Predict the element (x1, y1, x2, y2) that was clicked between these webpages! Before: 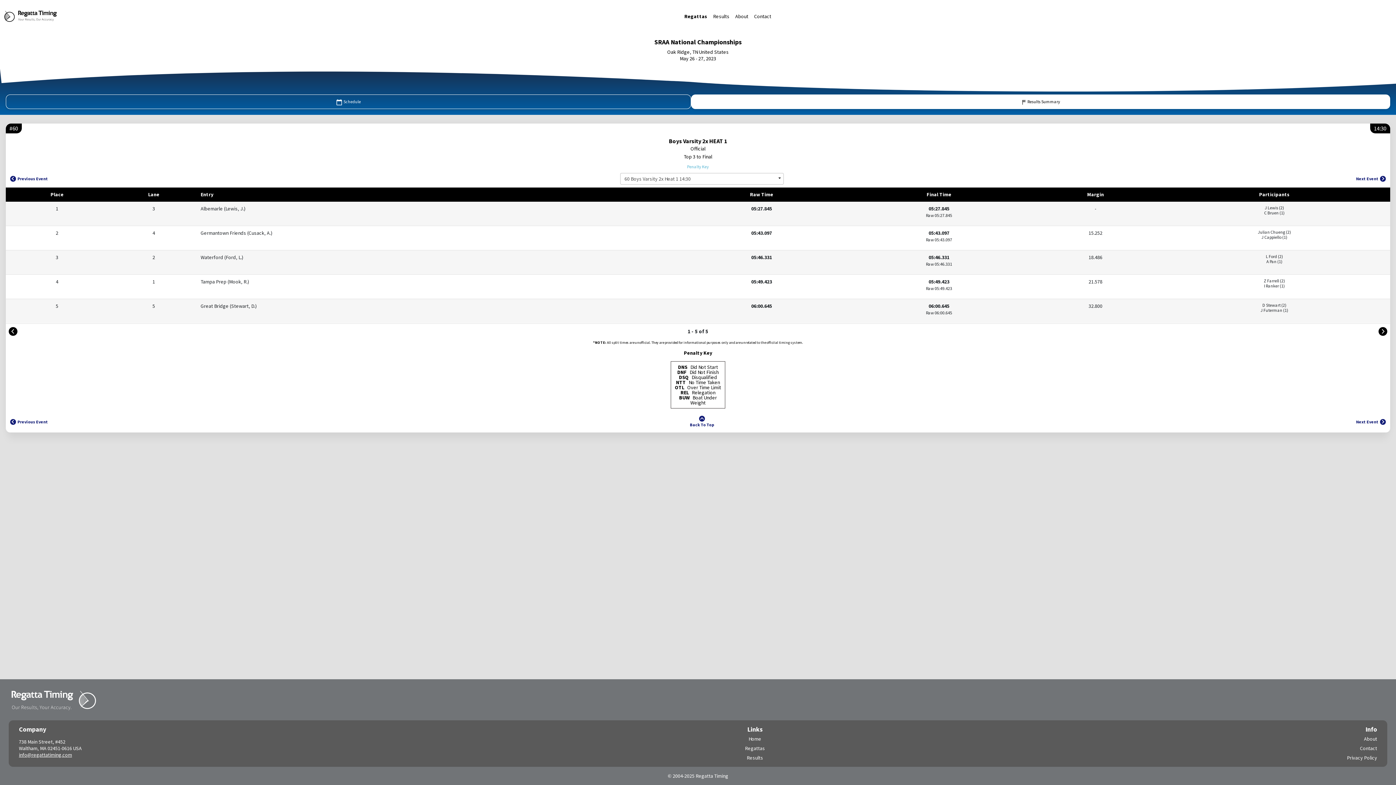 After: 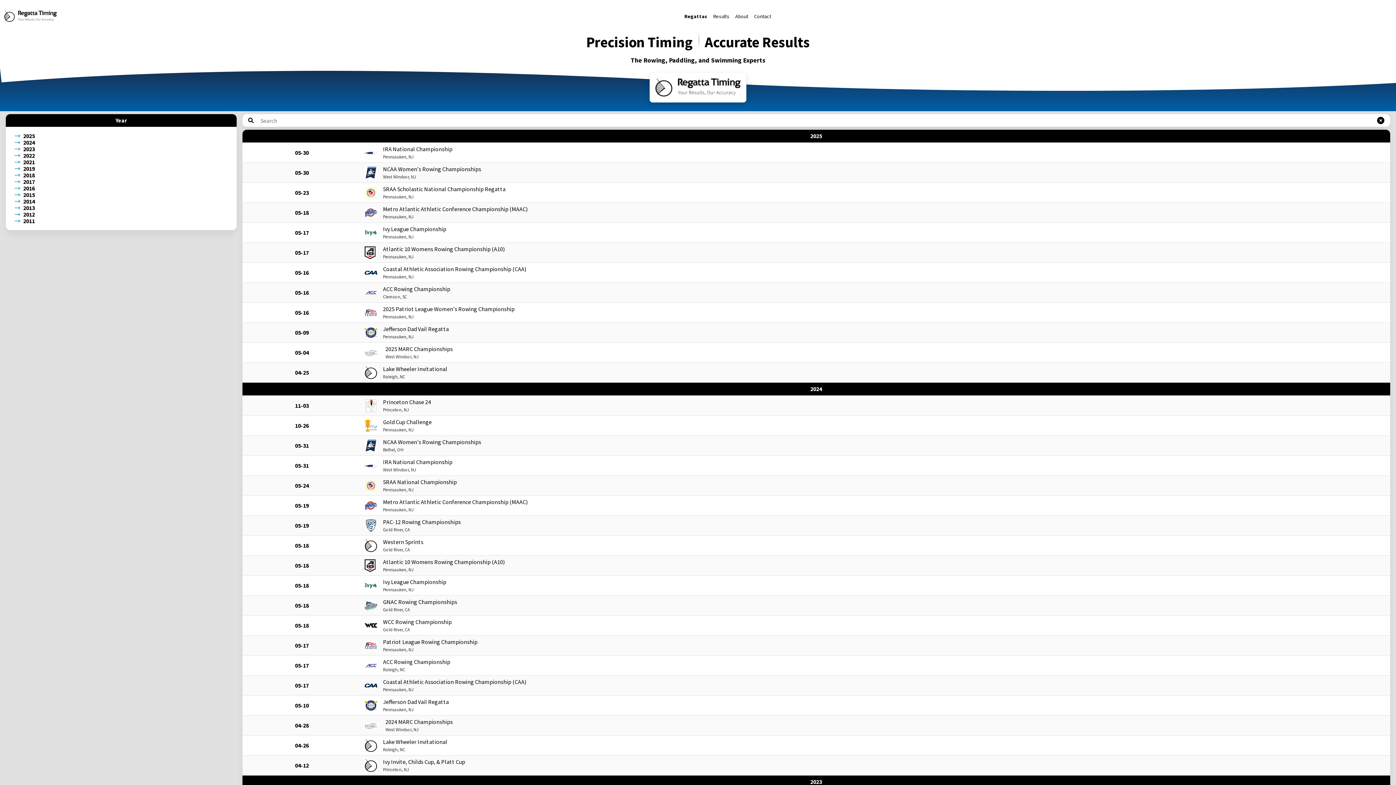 Action: label: Results bbox: (710, 10, 732, 22)